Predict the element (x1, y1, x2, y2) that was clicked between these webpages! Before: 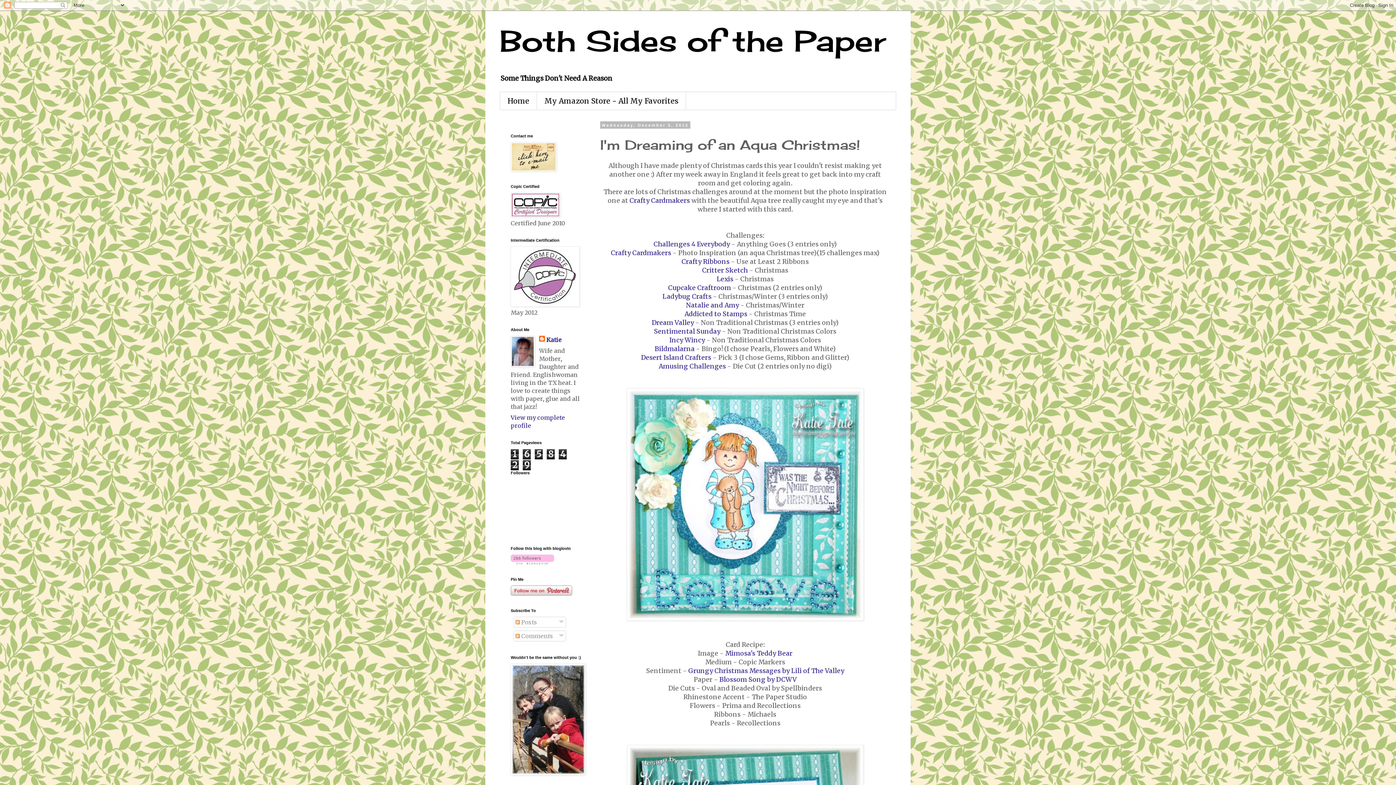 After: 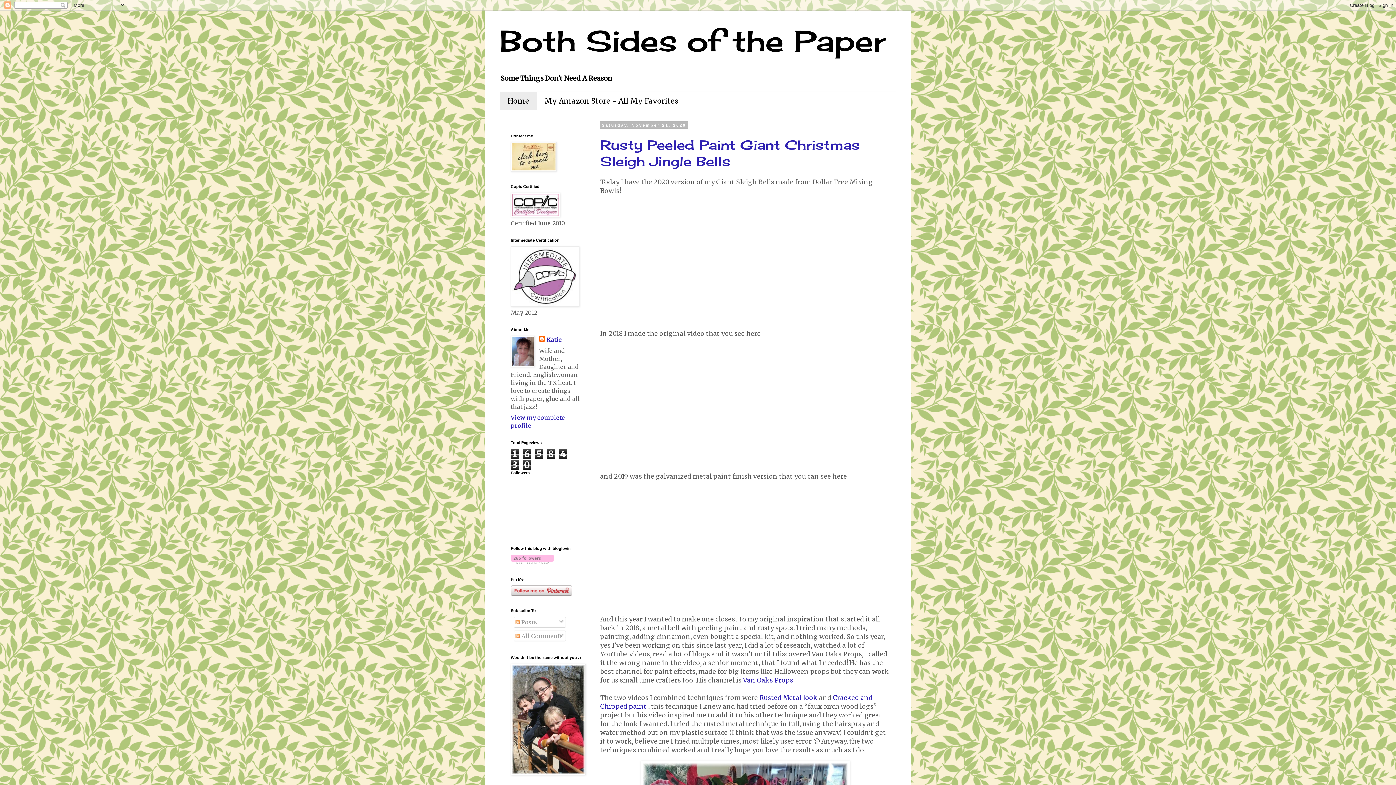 Action: label: Both Sides of the Paper bbox: (500, 22, 886, 58)